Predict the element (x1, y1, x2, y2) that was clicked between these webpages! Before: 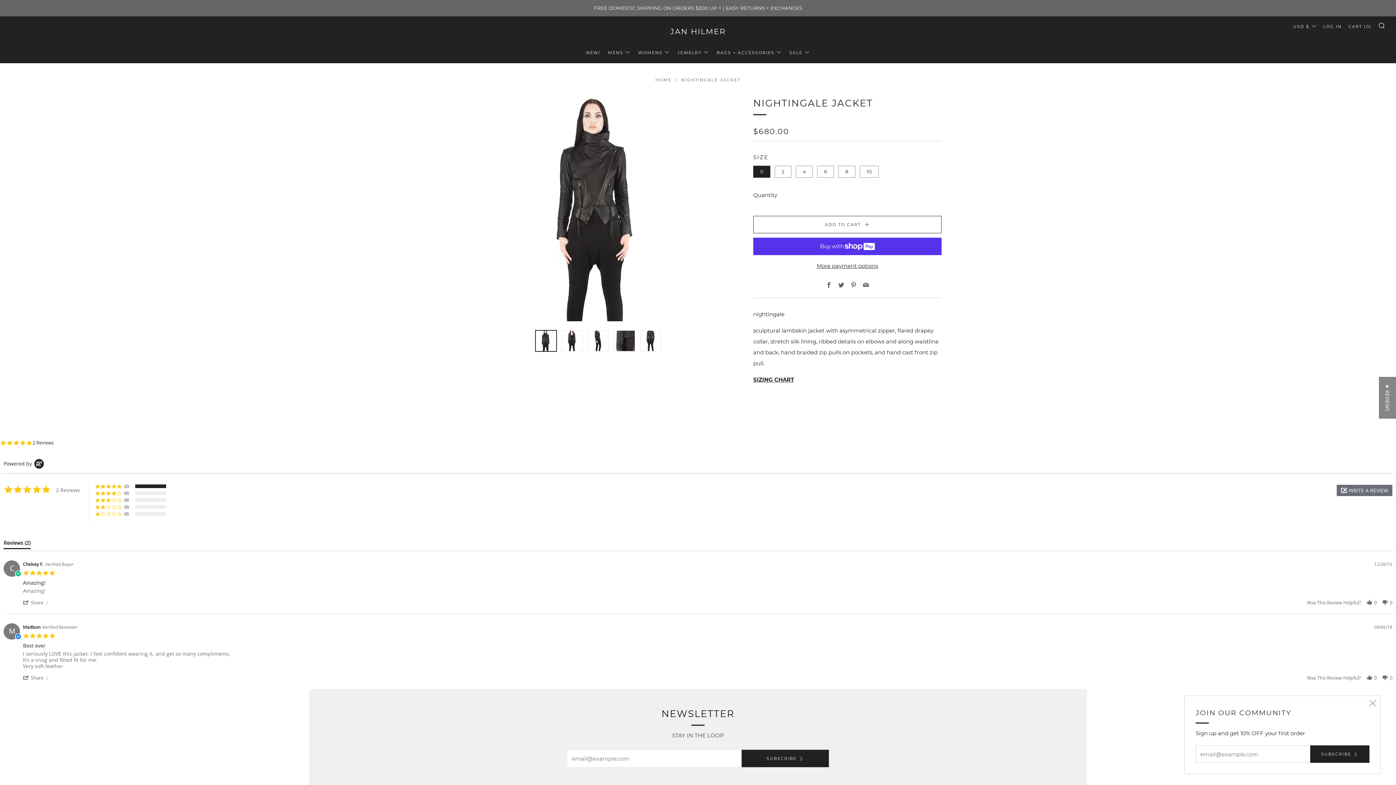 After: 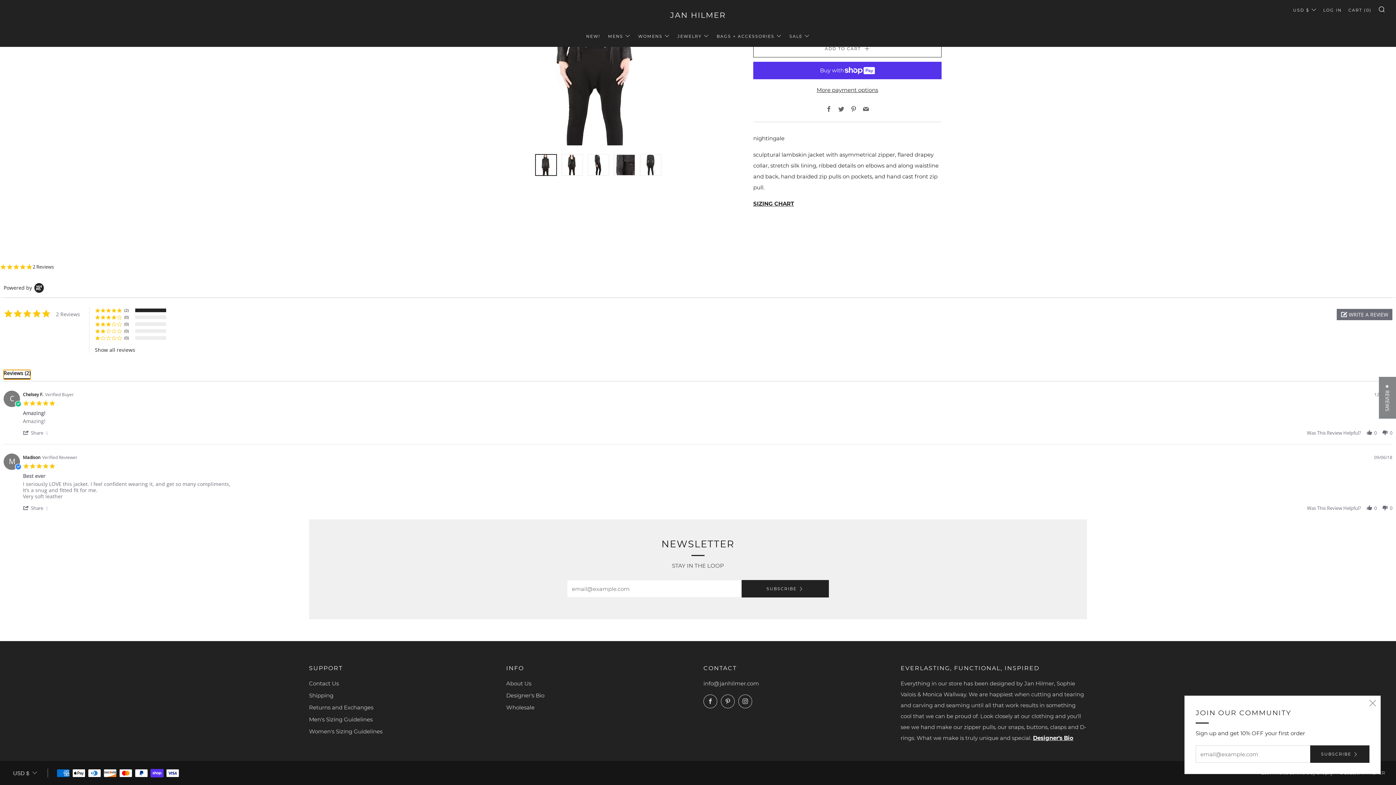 Action: bbox: (124, 483, 133, 489) label: (2)